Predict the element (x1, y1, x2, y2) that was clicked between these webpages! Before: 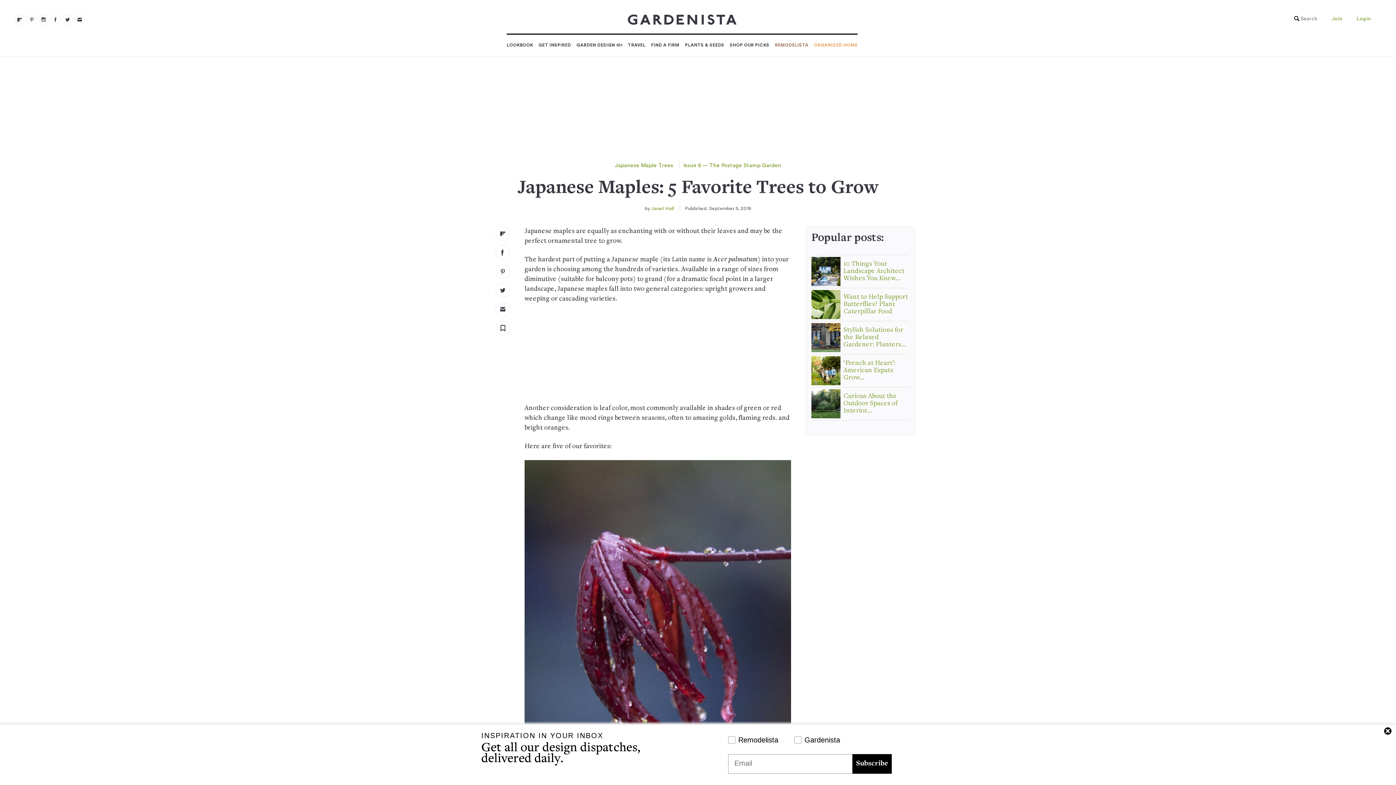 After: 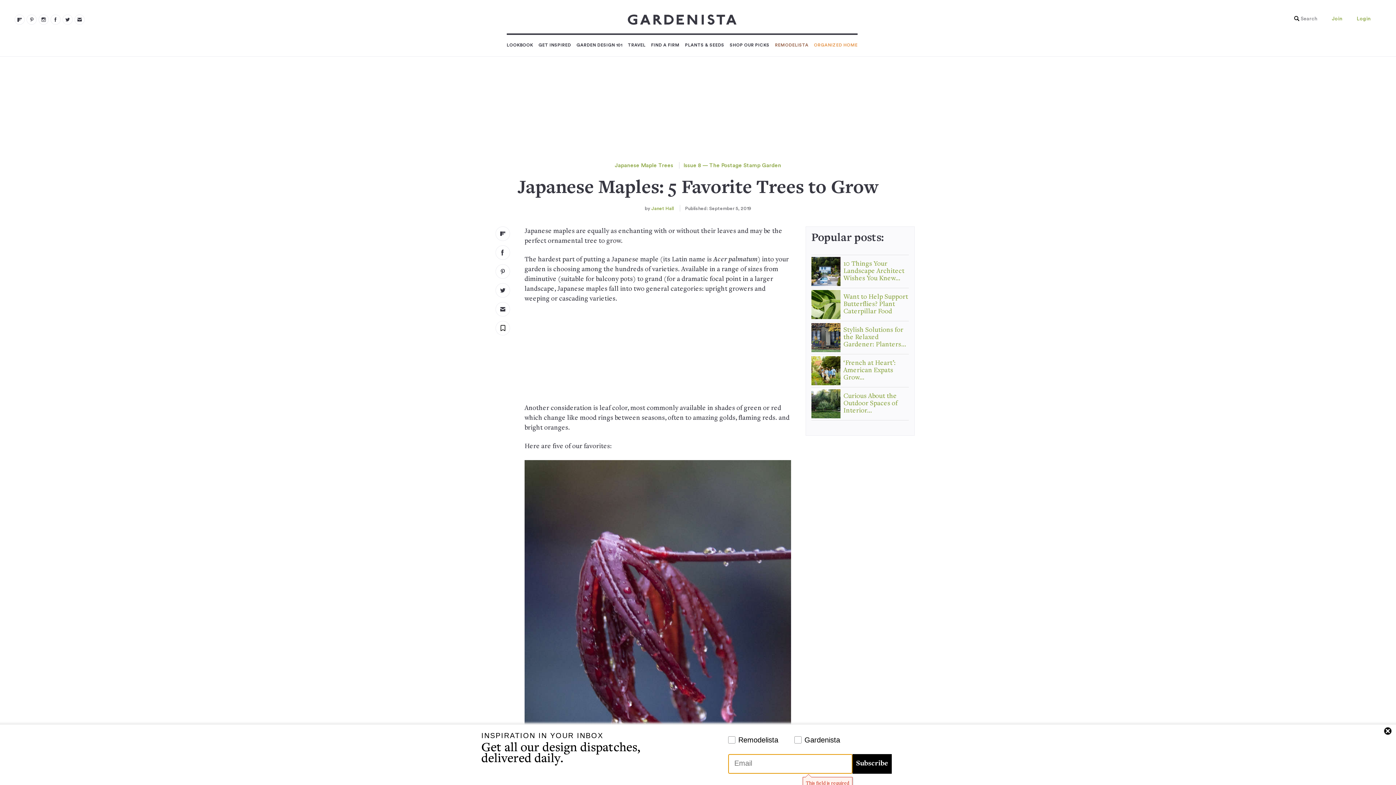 Action: label: Subscribe bbox: (852, 754, 891, 774)